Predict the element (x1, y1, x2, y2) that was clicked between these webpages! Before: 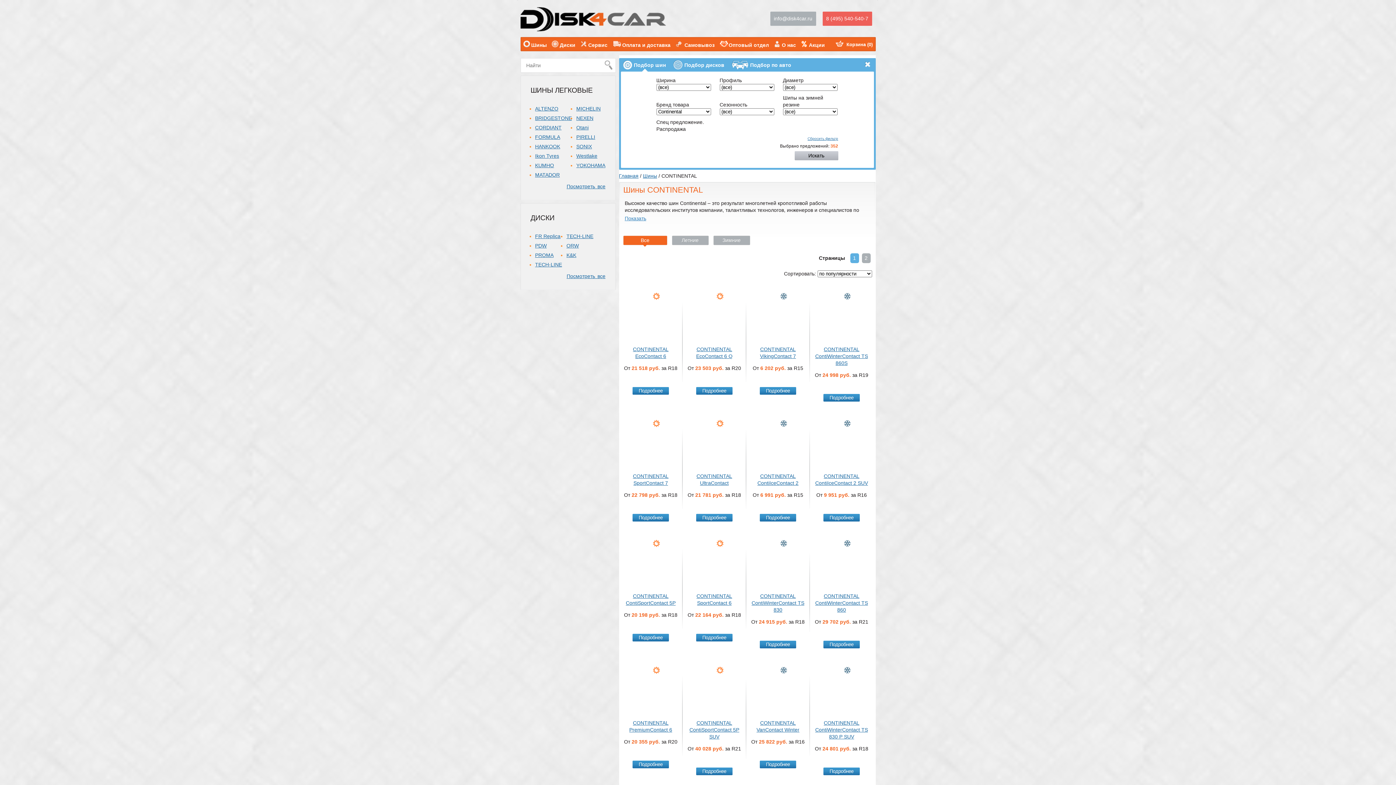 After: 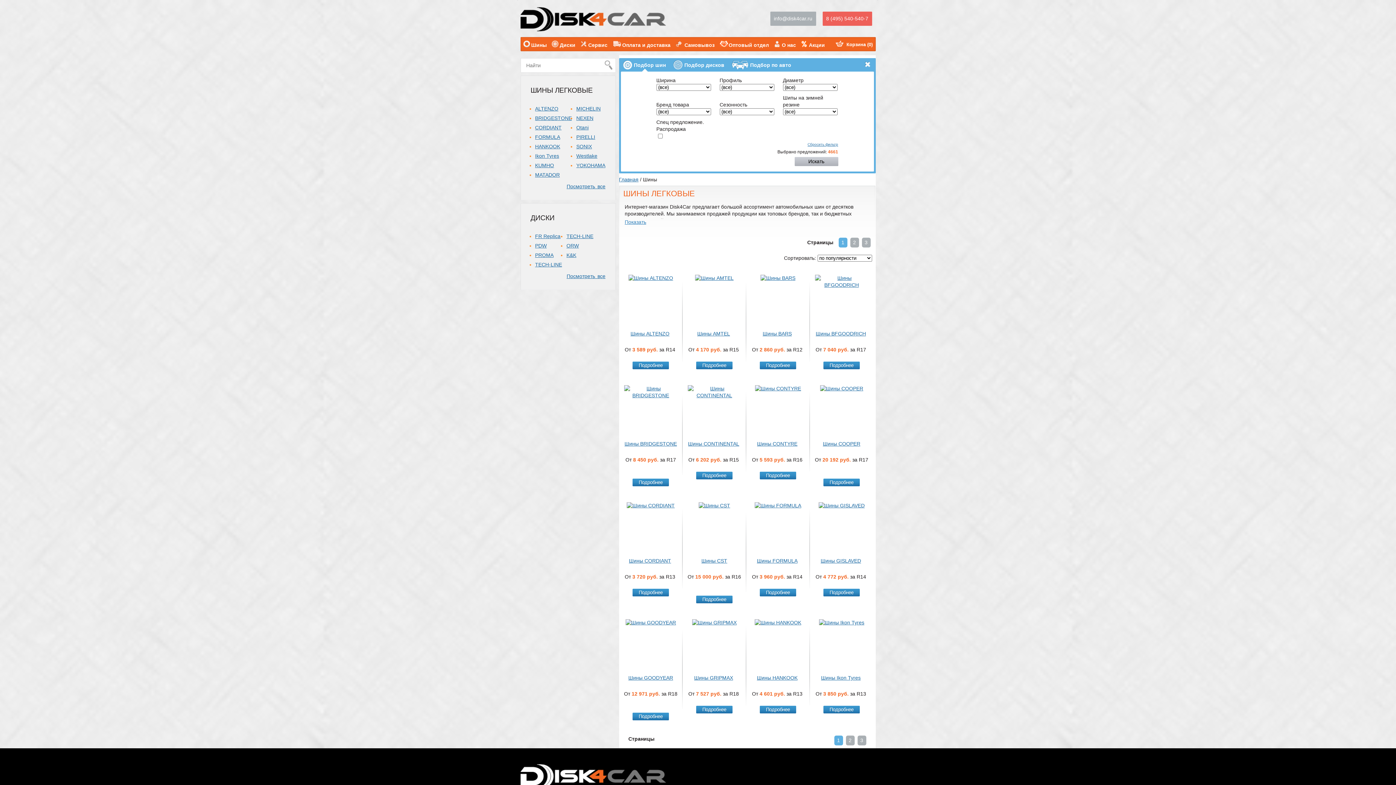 Action: bbox: (521, 38, 550, 50) label: Шины